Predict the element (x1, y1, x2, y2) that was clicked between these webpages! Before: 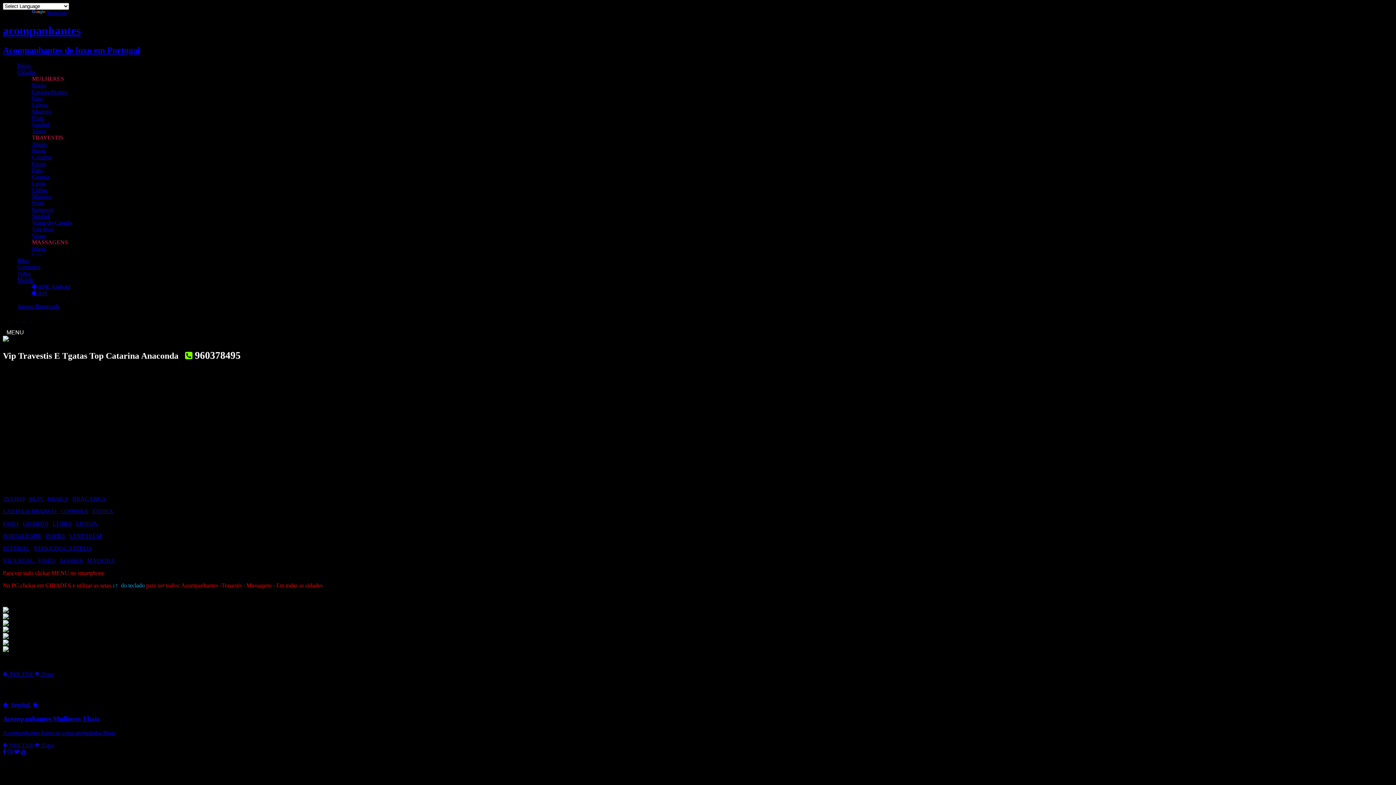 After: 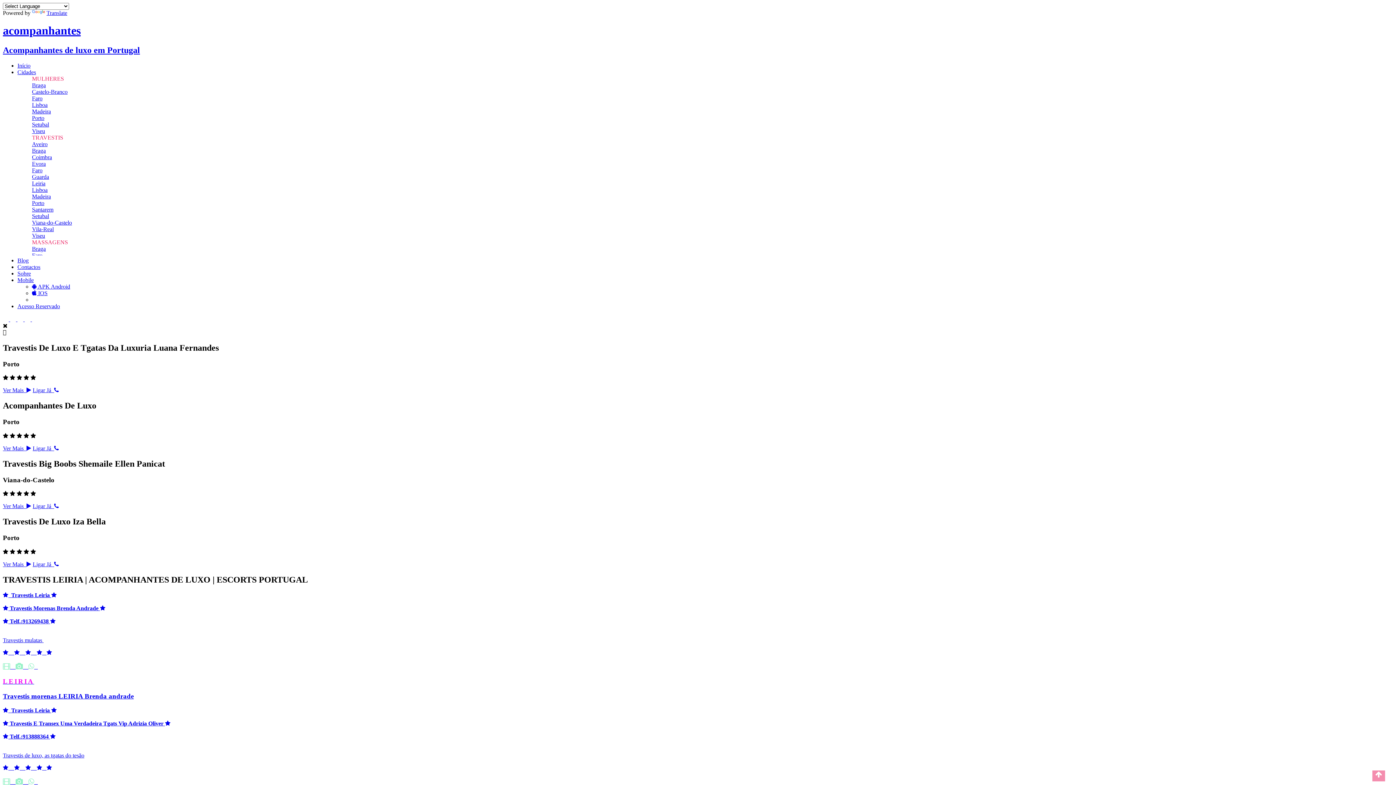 Action: label: Leiria bbox: (32, 180, 45, 186)